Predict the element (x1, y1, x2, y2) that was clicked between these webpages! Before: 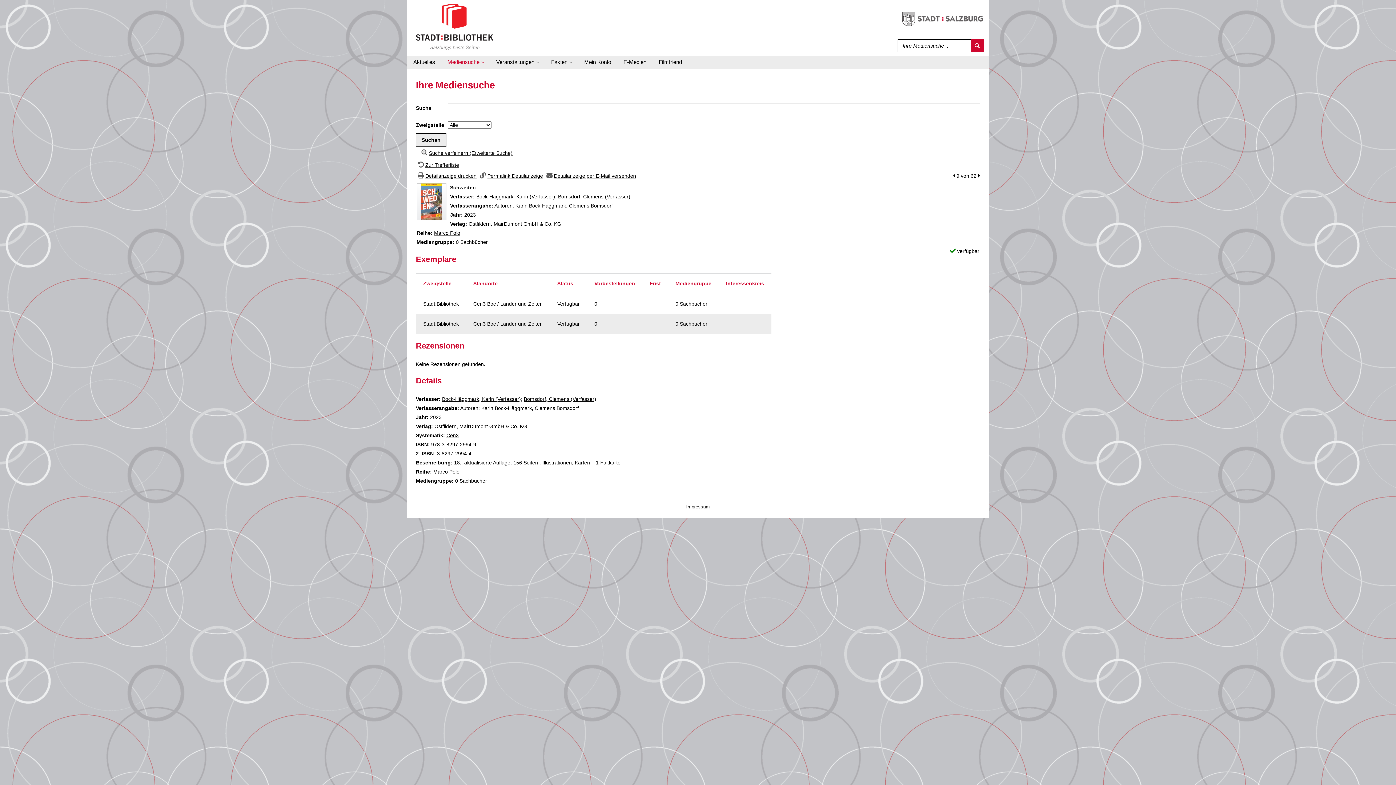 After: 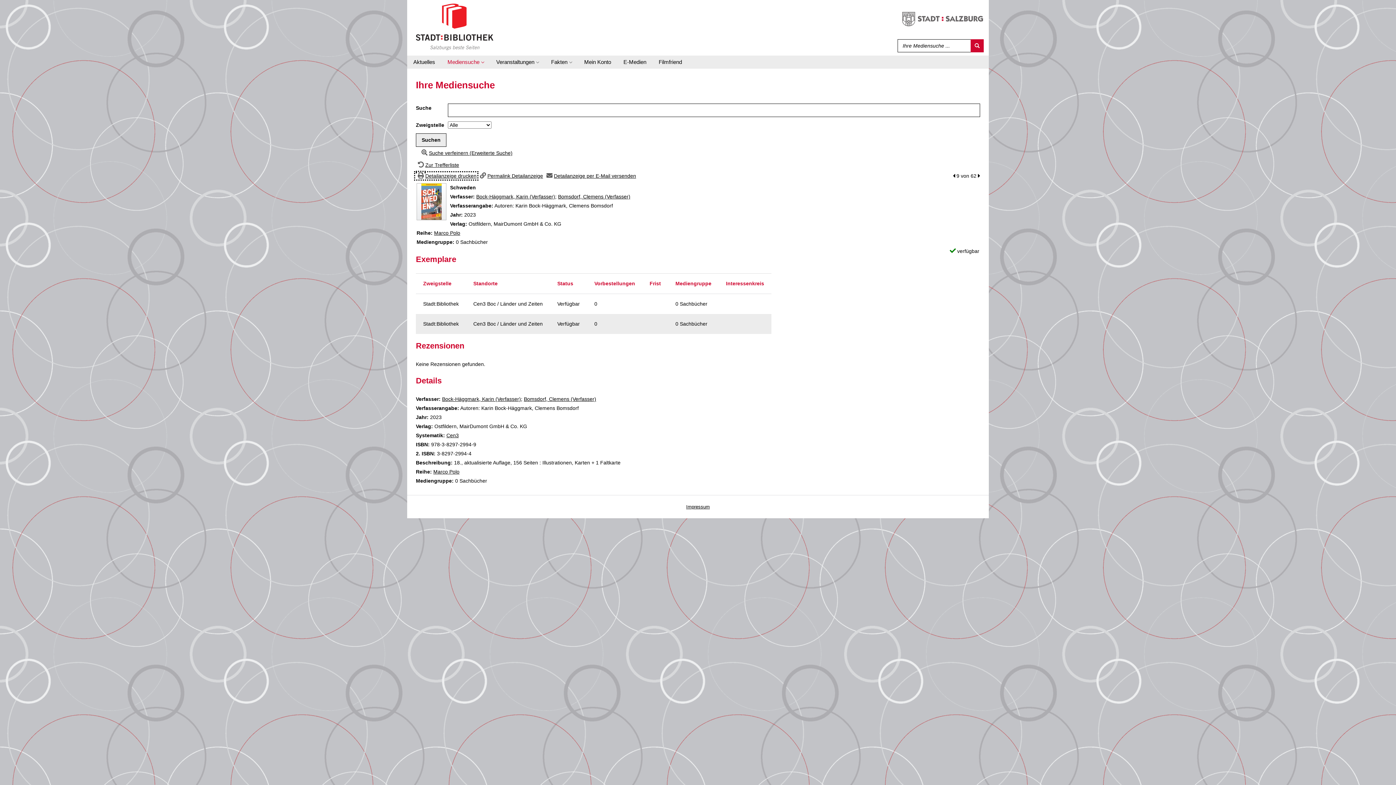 Action: label: Detailanzeige drucken bbox: (416, 173, 476, 178)